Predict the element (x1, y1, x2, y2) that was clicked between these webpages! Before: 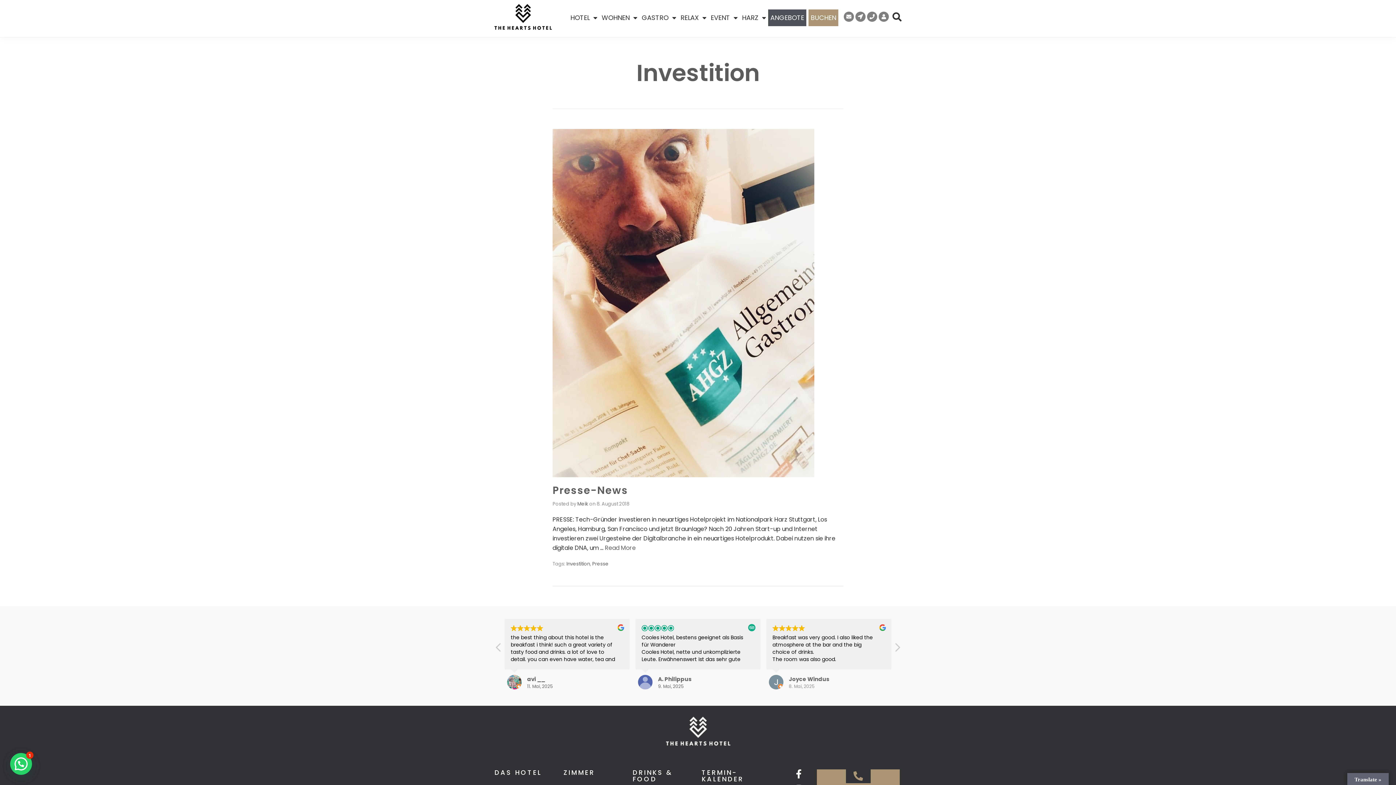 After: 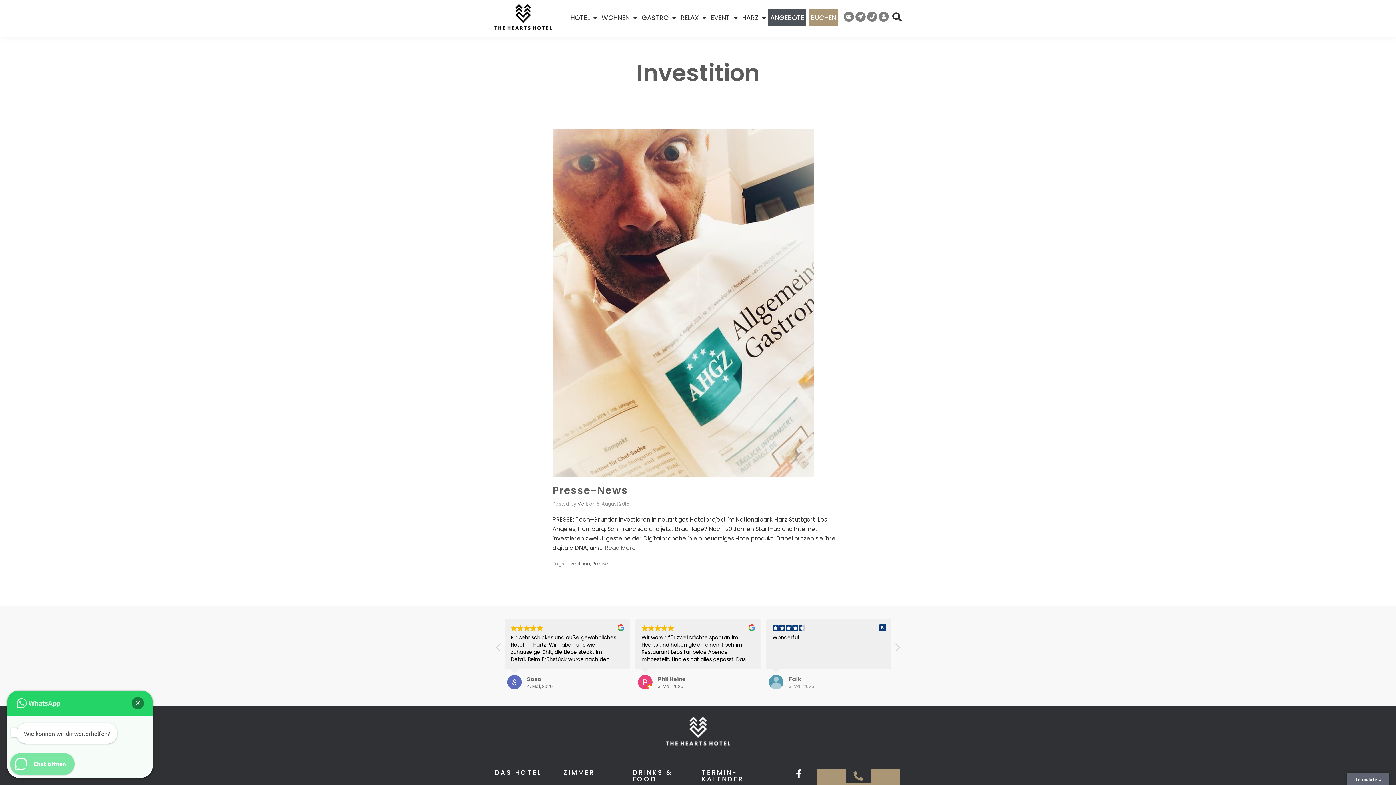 Action: bbox: (10, 753, 32, 775)